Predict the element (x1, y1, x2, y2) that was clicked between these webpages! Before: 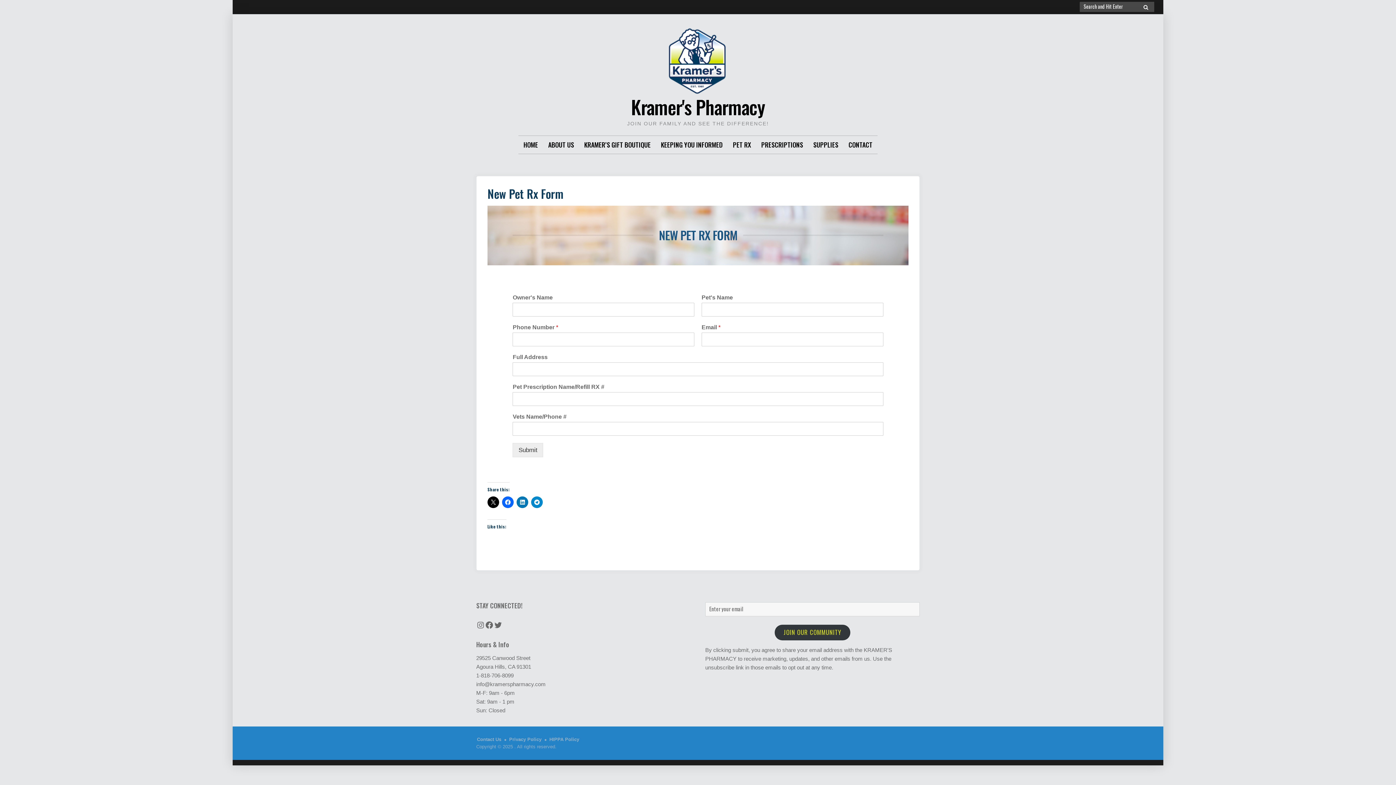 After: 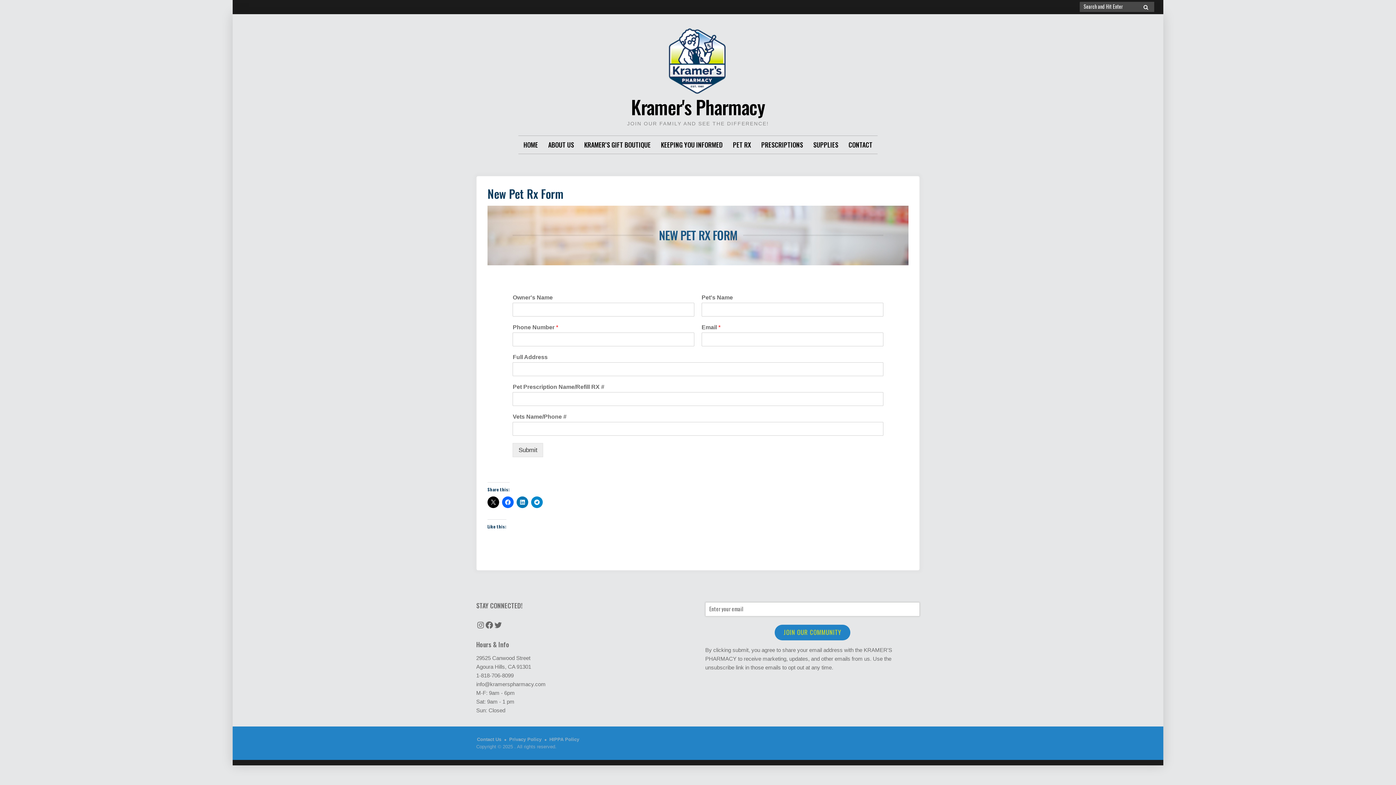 Action: label: JOIN OUR COMMUNITY bbox: (774, 625, 850, 640)